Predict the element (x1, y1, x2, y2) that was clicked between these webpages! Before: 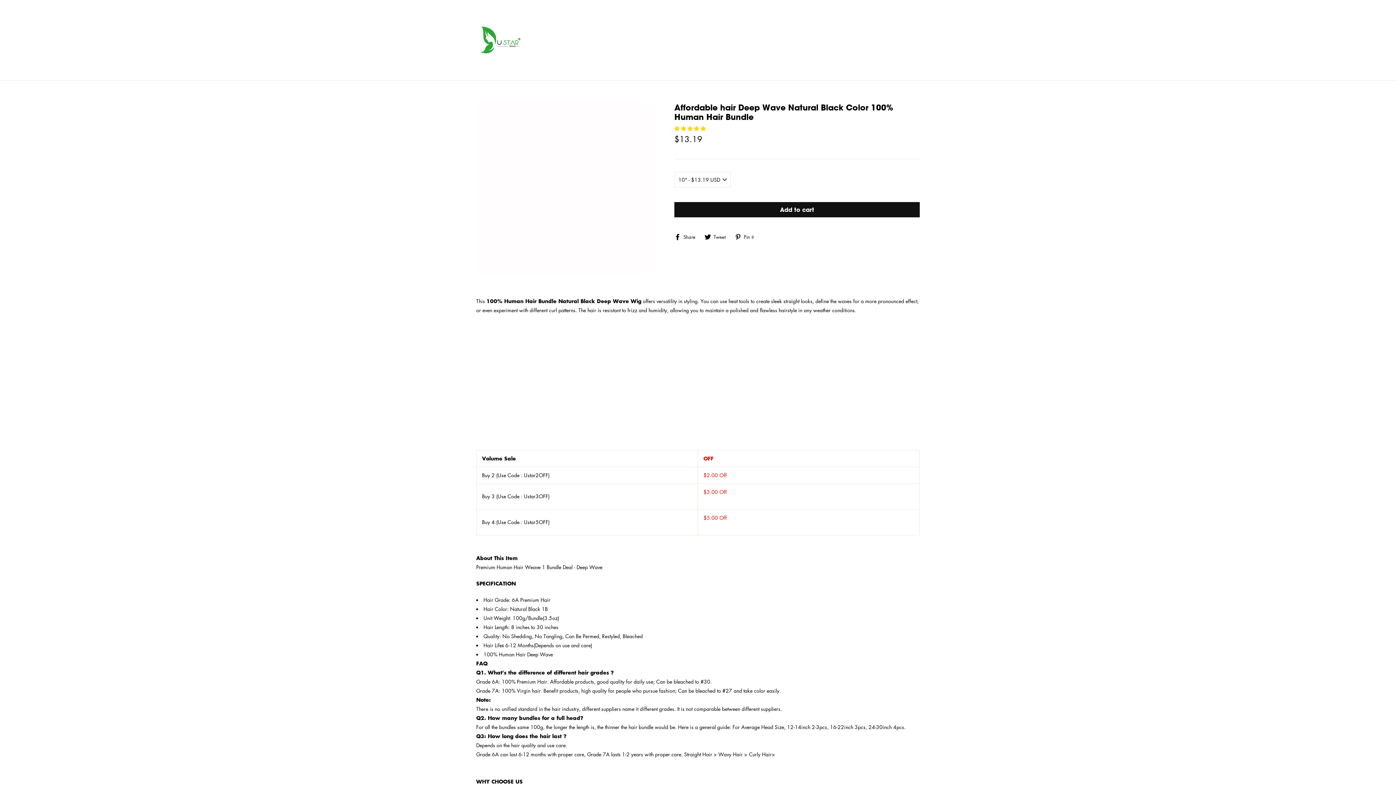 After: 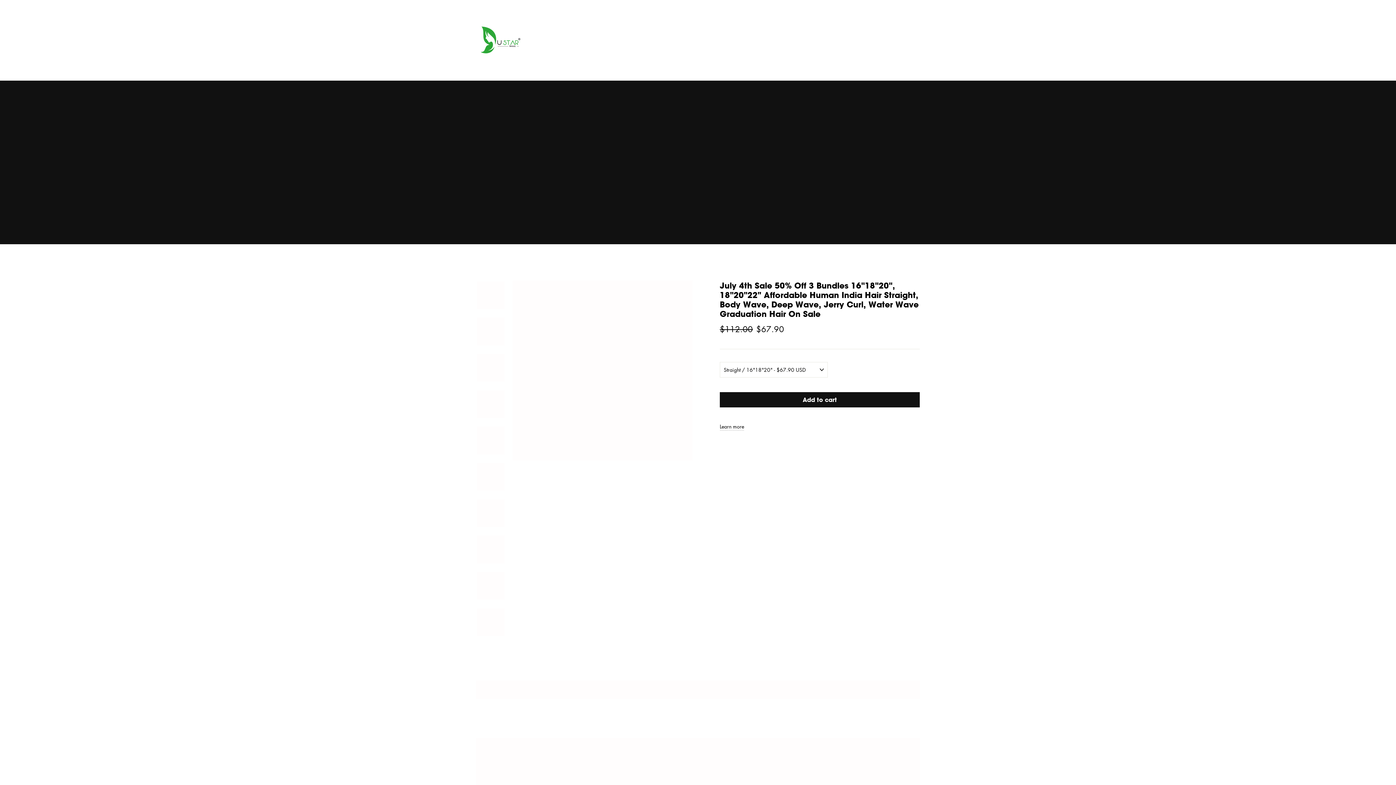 Action: bbox: (476, 15, 525, 64)